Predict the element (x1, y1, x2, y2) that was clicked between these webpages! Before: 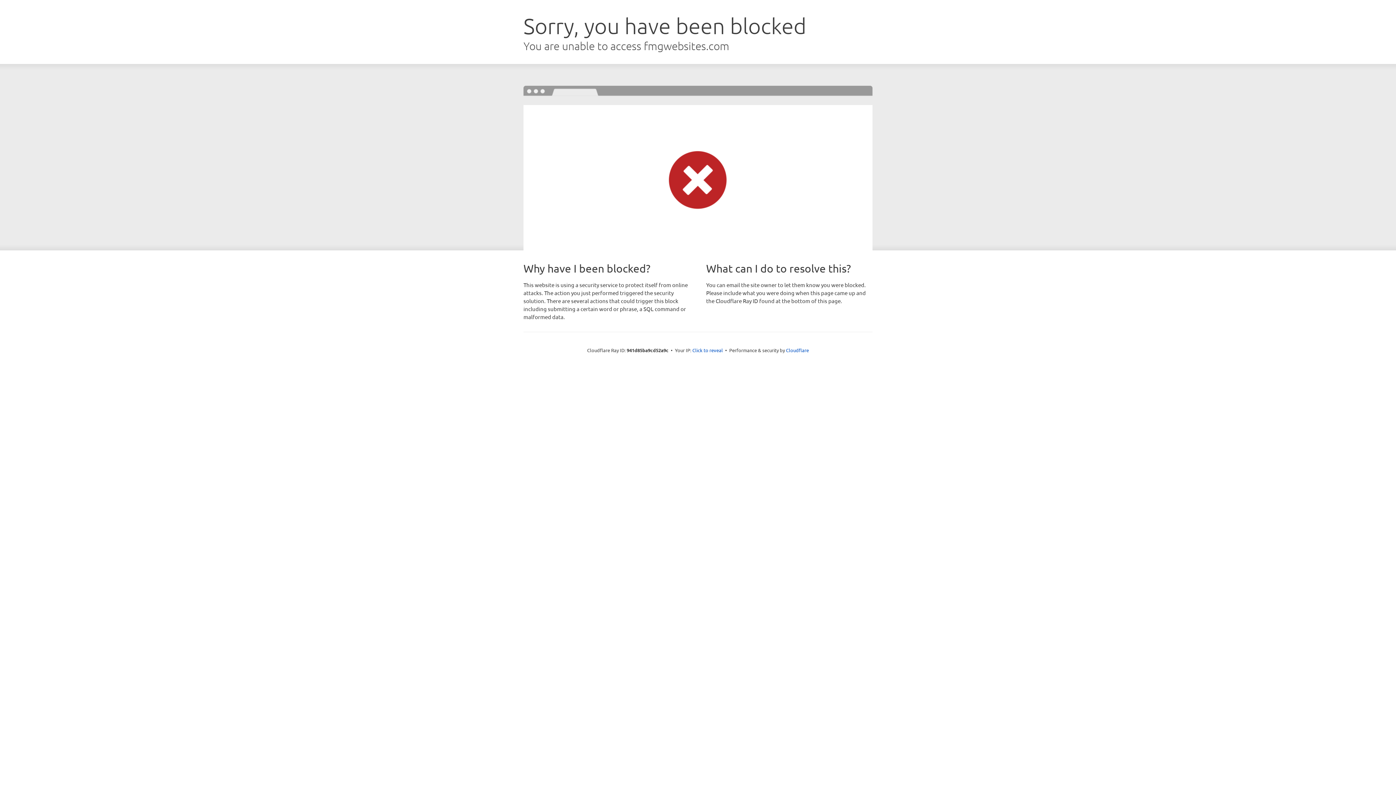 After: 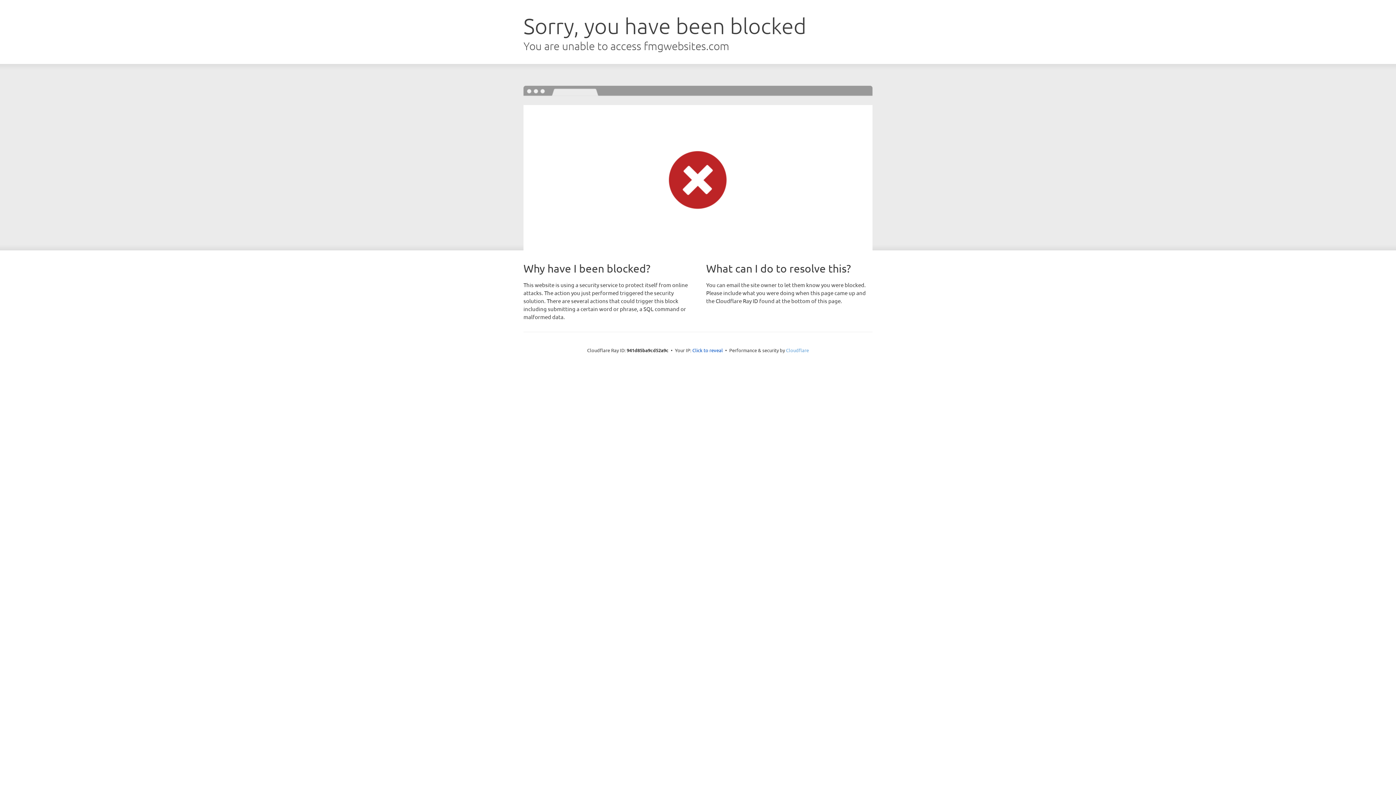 Action: label: Cloudflare bbox: (786, 347, 809, 353)